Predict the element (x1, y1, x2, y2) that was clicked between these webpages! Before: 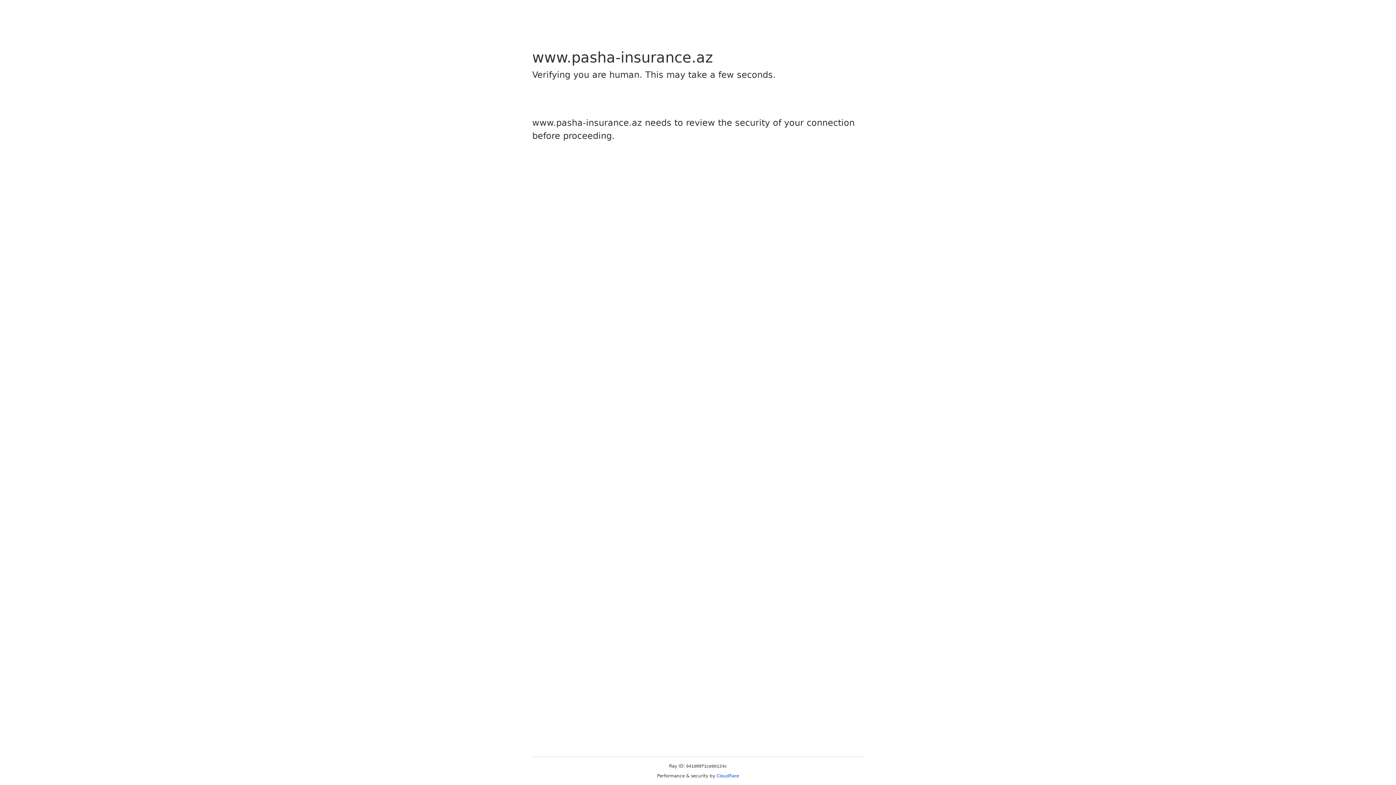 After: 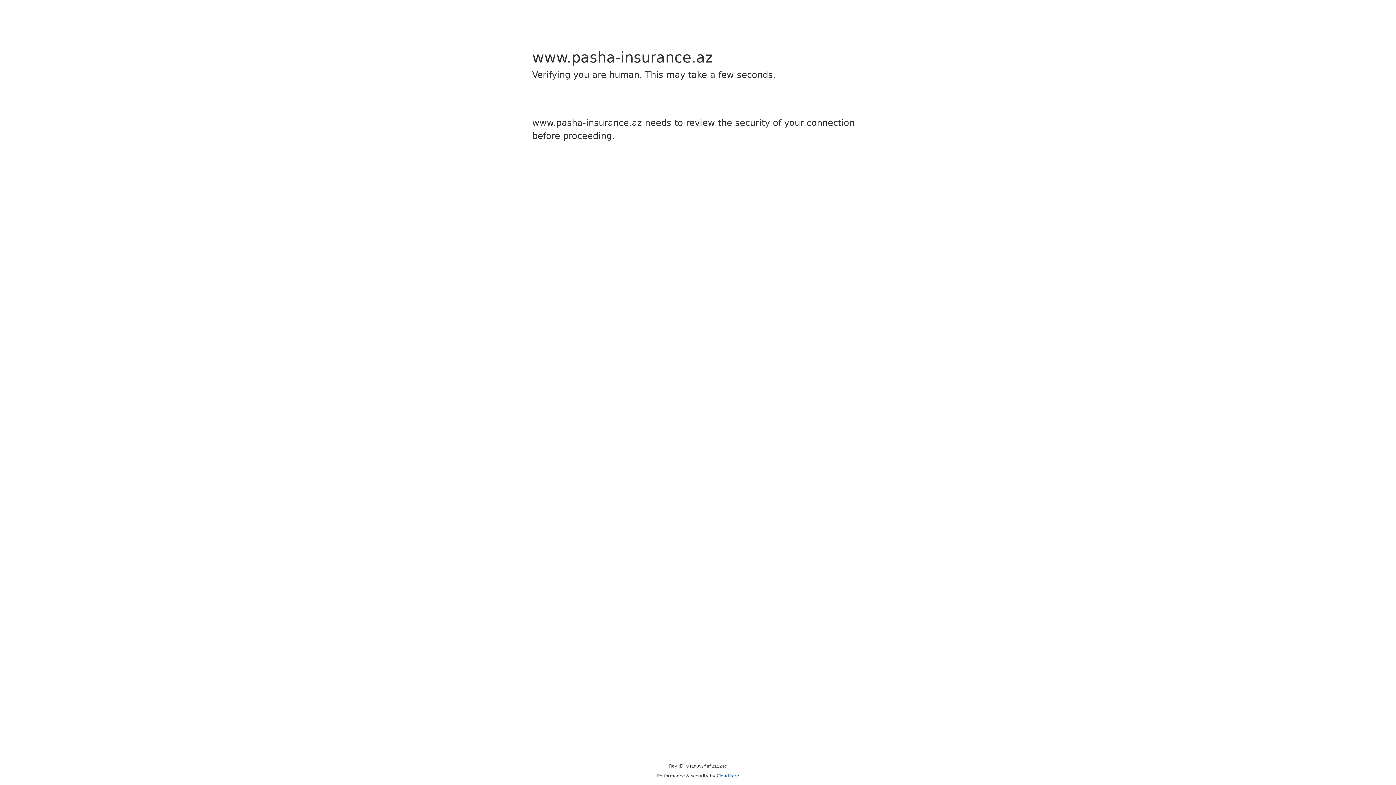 Action: bbox: (716, 773, 739, 778) label: Cloudflare